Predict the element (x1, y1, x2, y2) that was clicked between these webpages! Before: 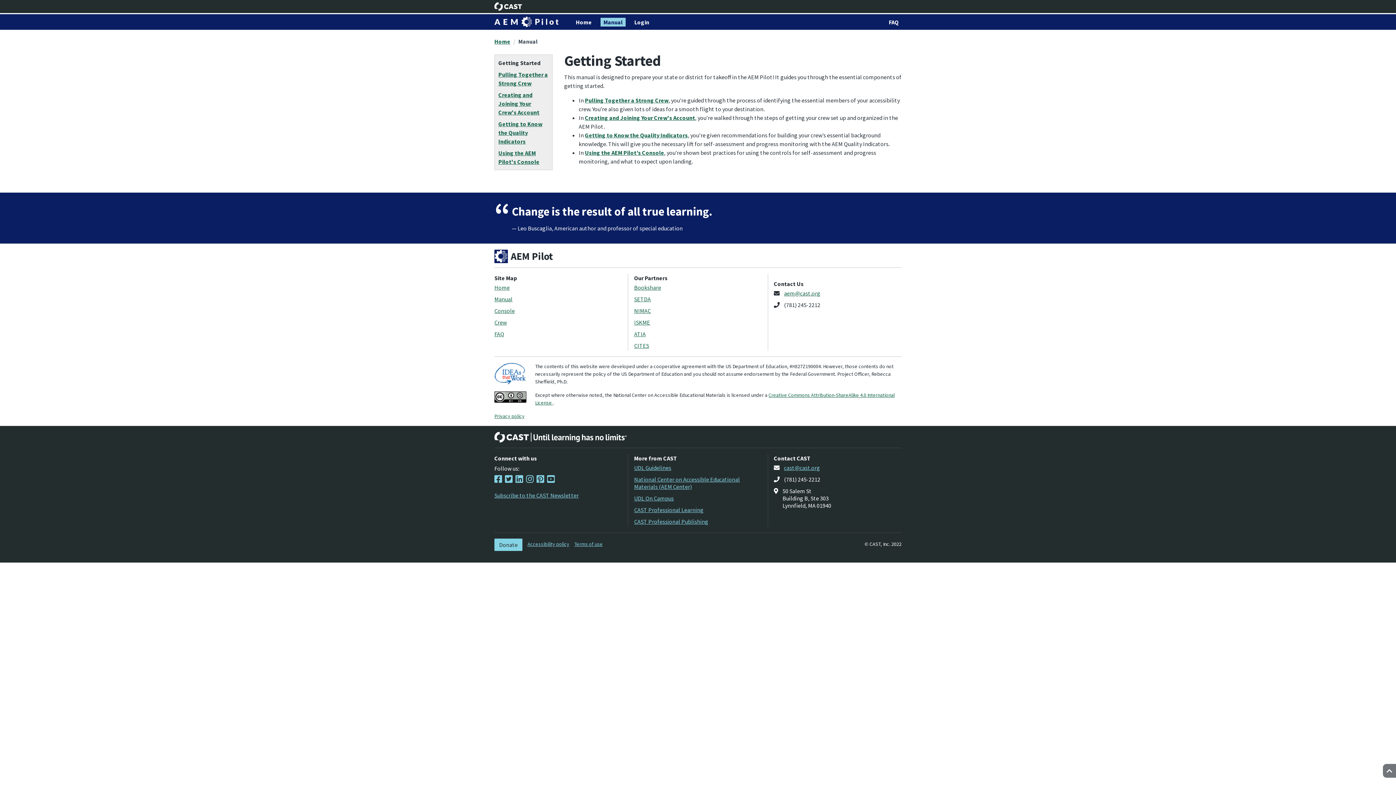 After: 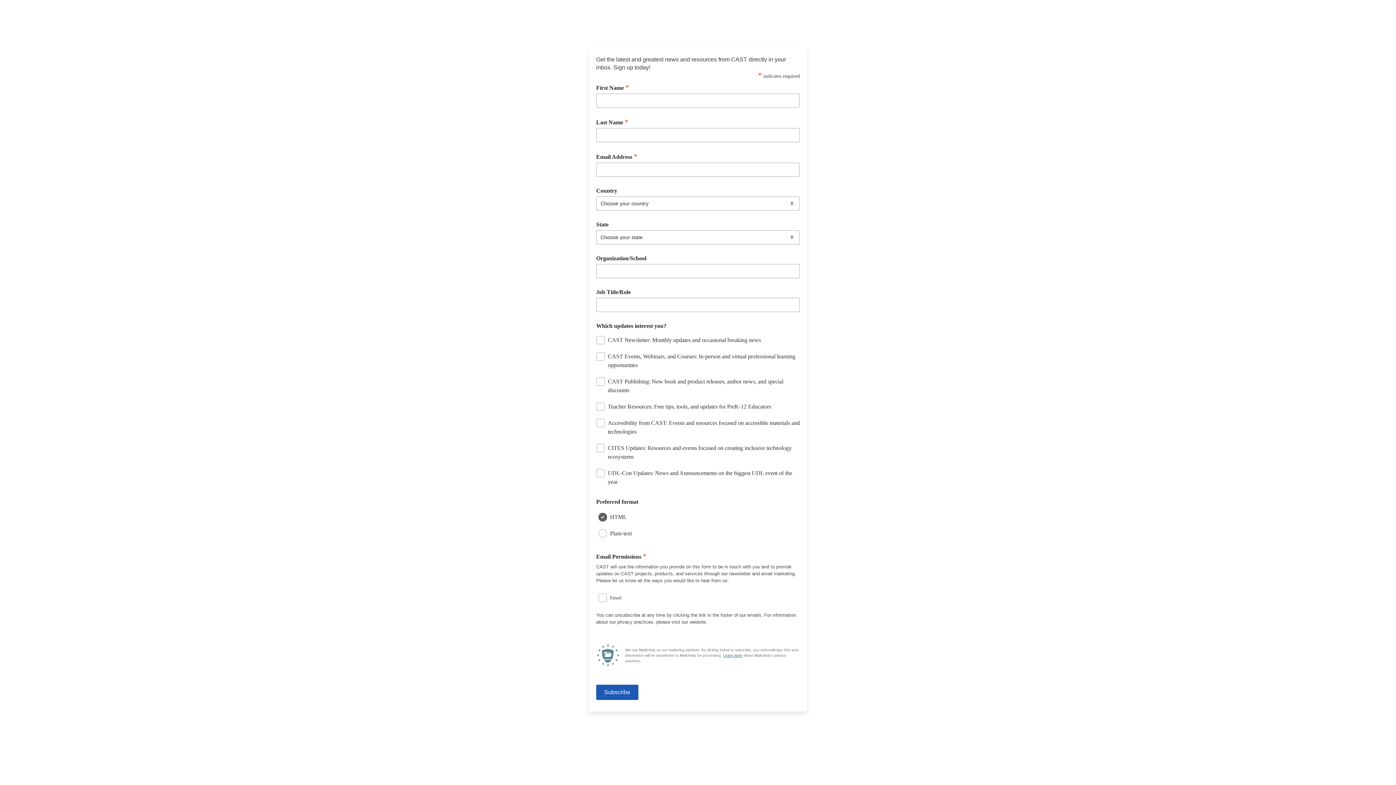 Action: bbox: (494, 492, 578, 499) label: Subscribe to the CAST Newsletter